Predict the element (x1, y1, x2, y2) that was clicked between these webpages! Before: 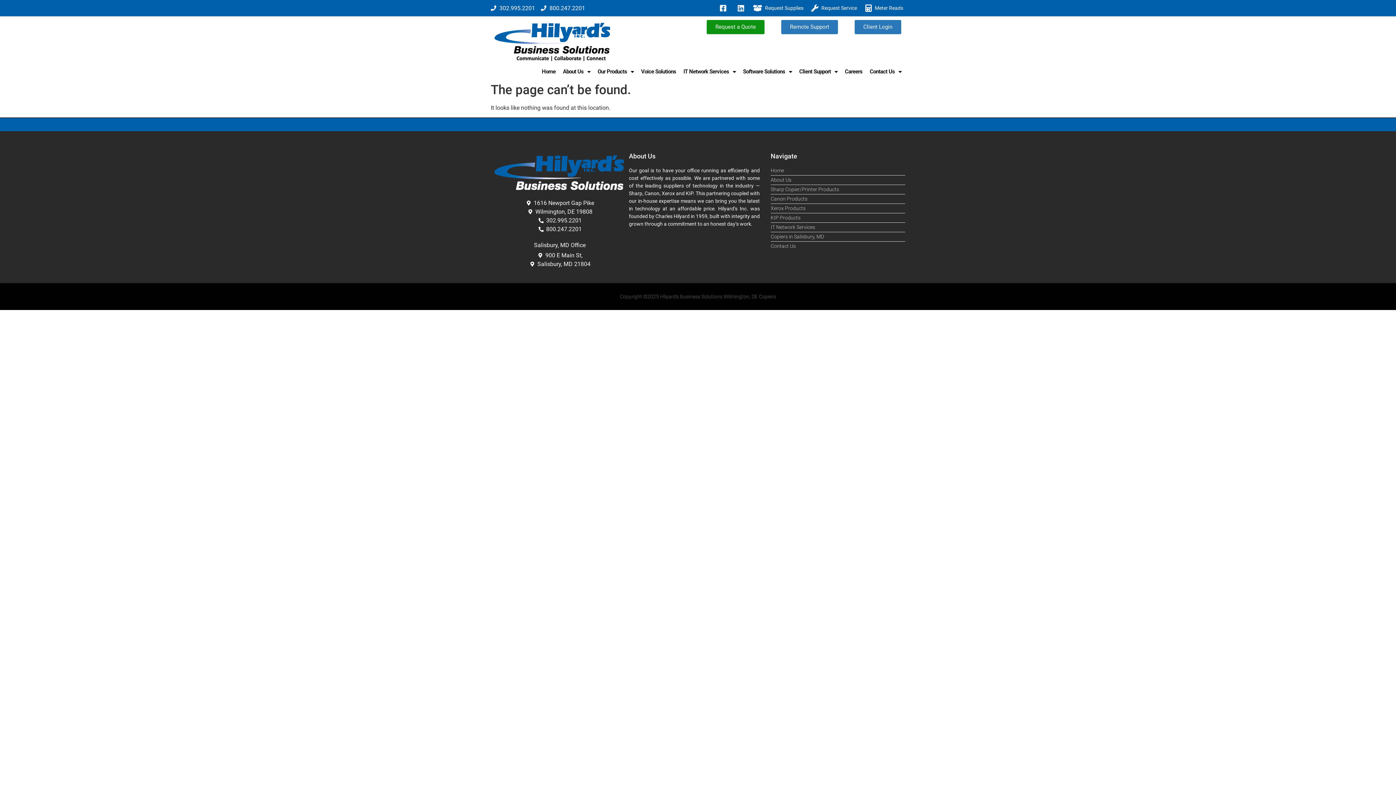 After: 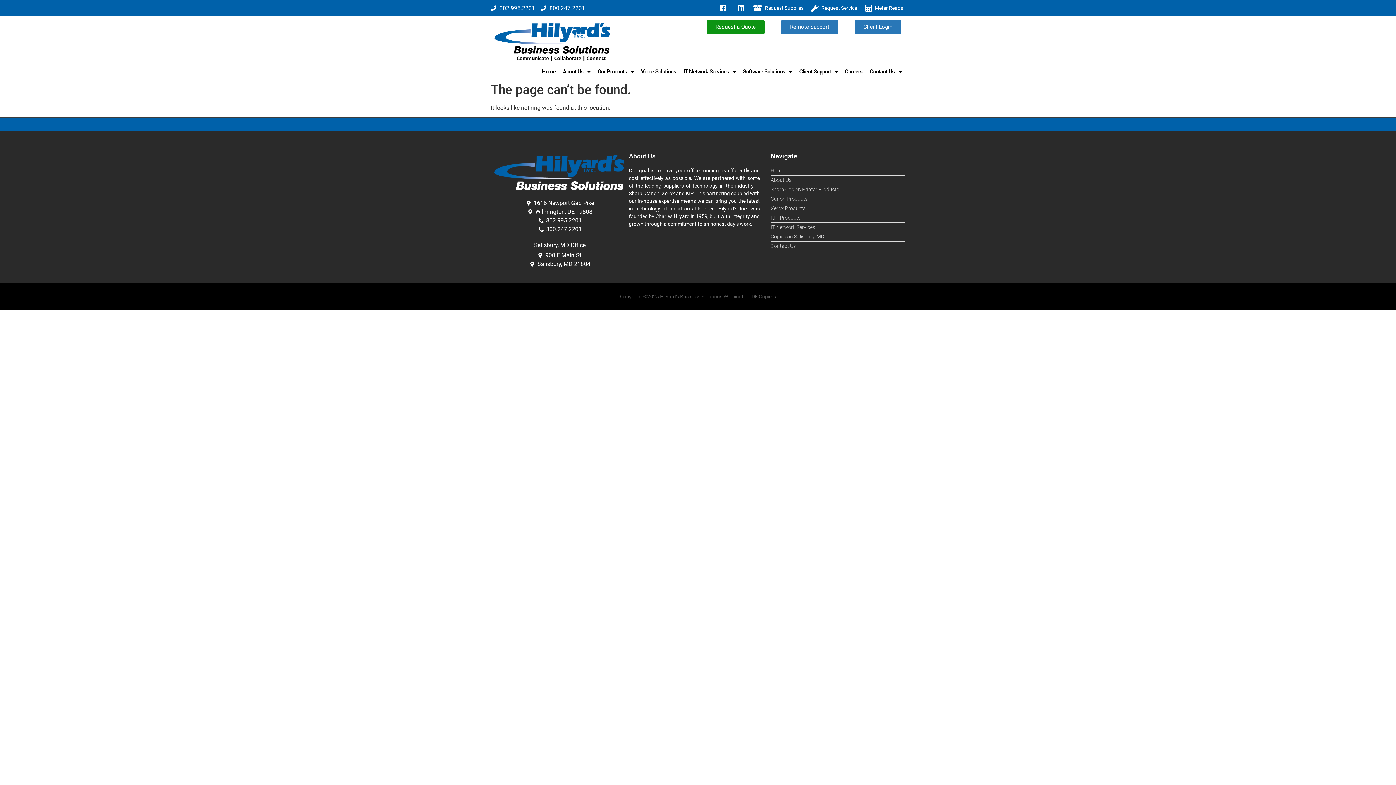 Action: bbox: (781, 20, 838, 34) label: Remote Support